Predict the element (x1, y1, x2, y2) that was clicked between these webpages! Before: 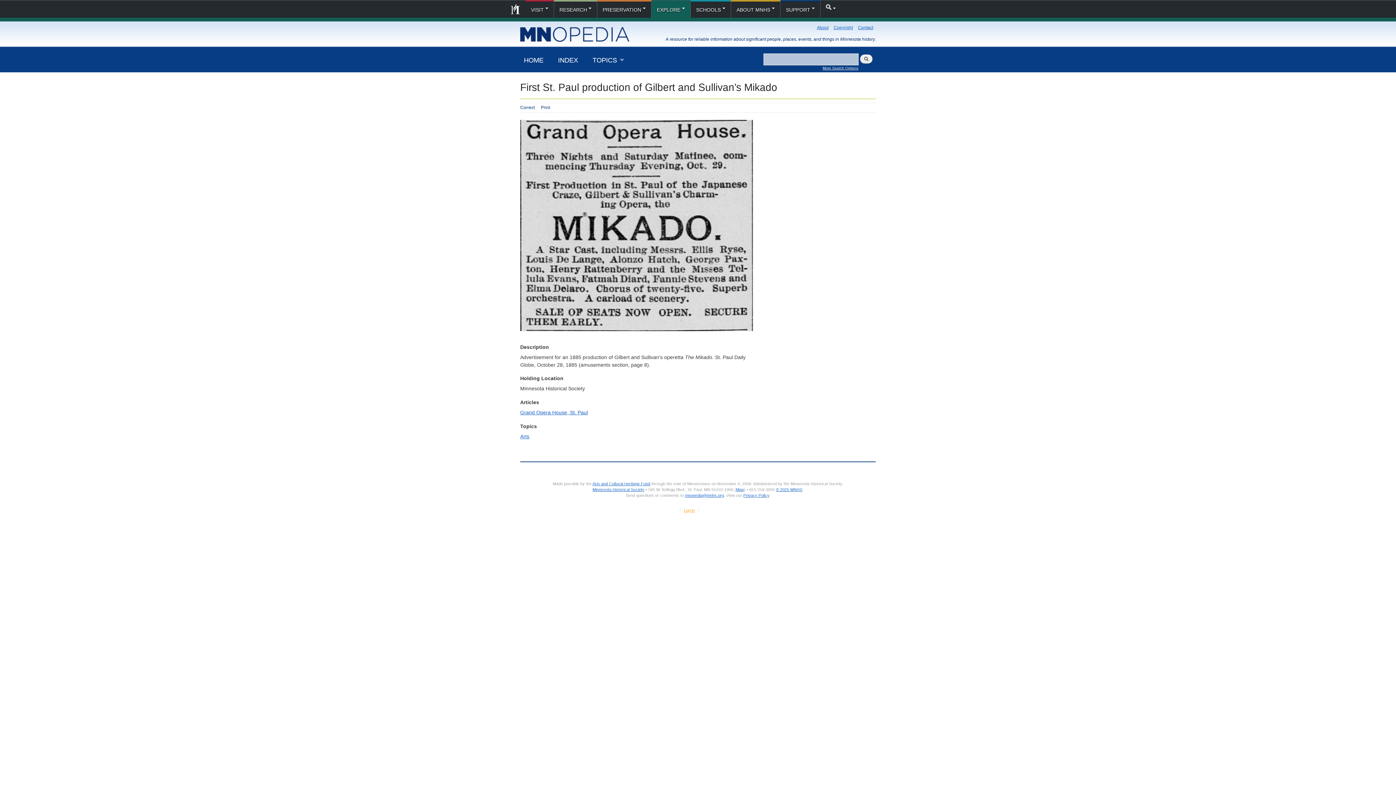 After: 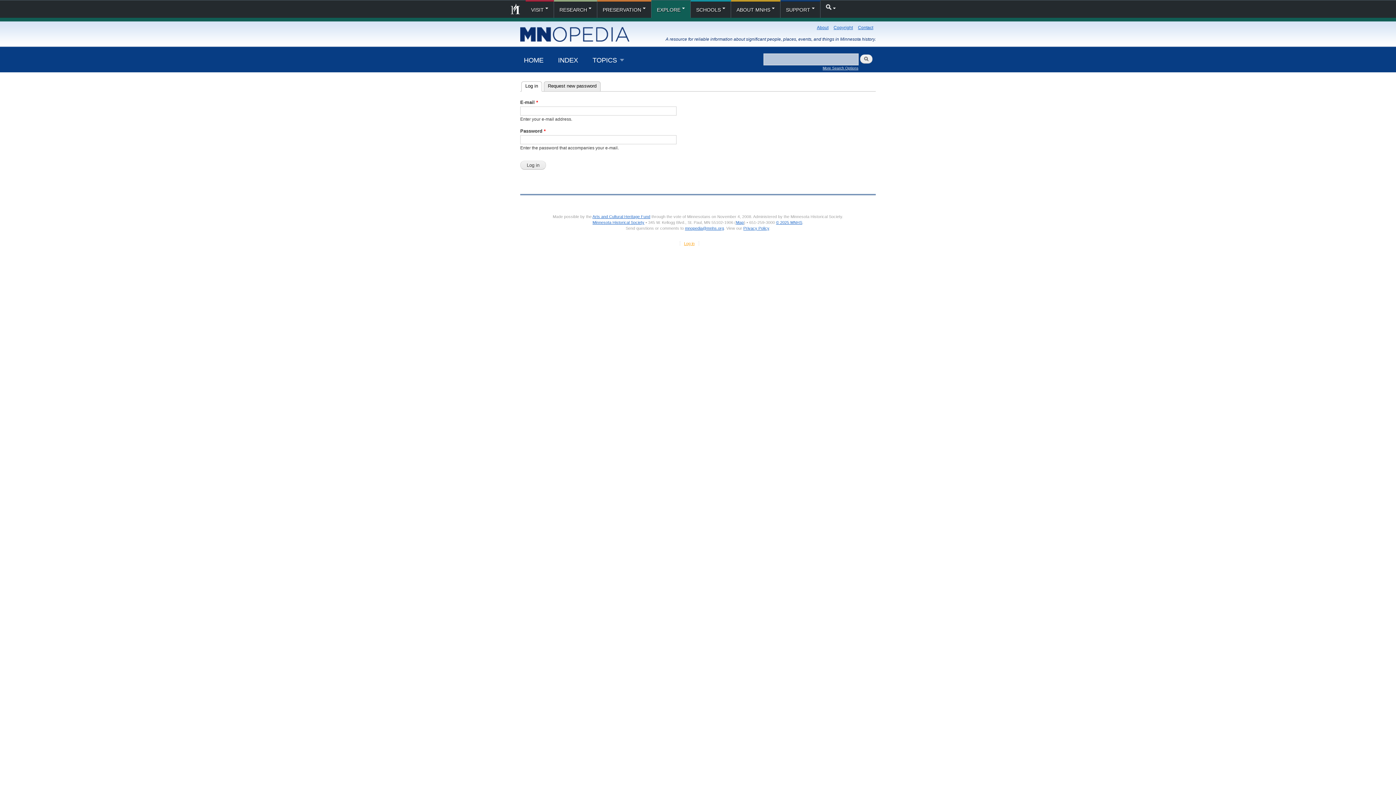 Action: bbox: (684, 508, 694, 512) label: Log in